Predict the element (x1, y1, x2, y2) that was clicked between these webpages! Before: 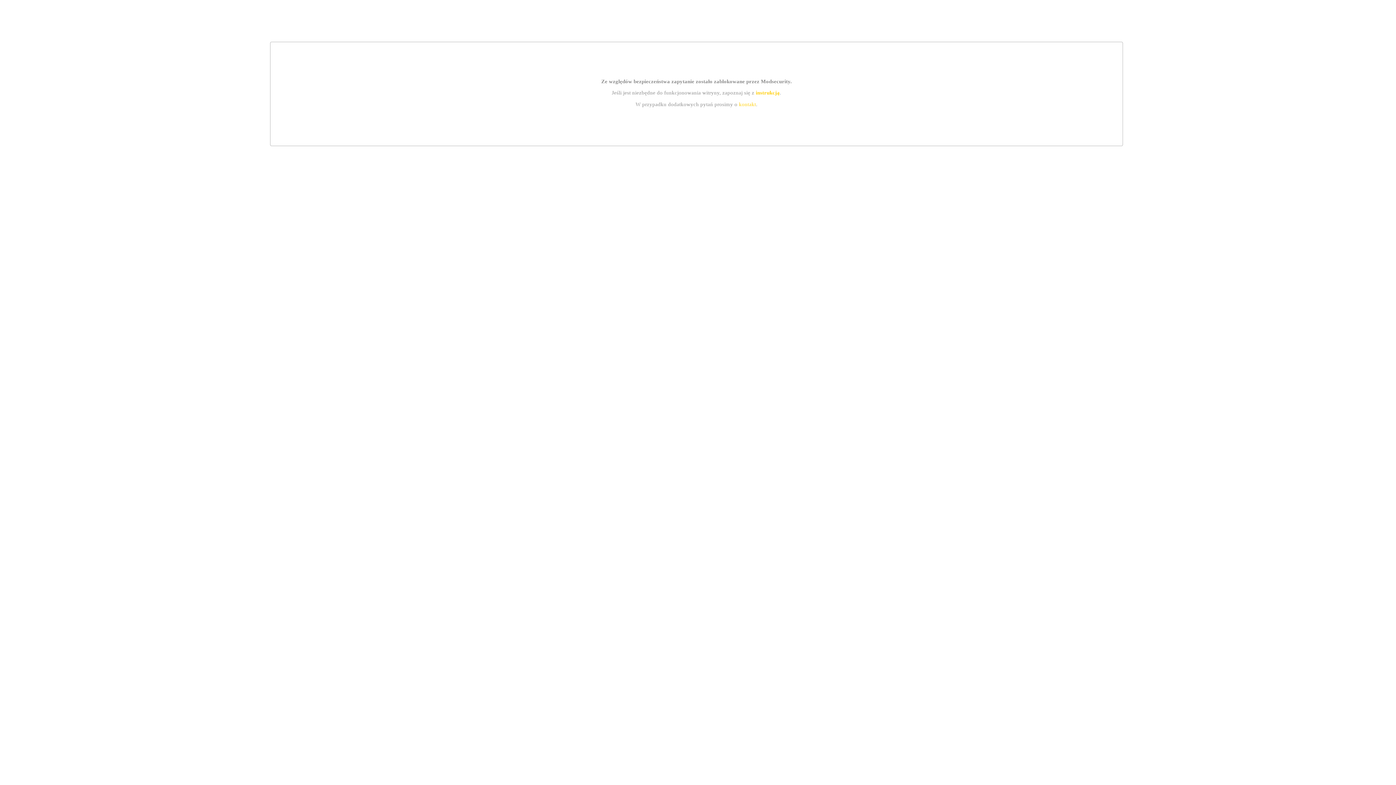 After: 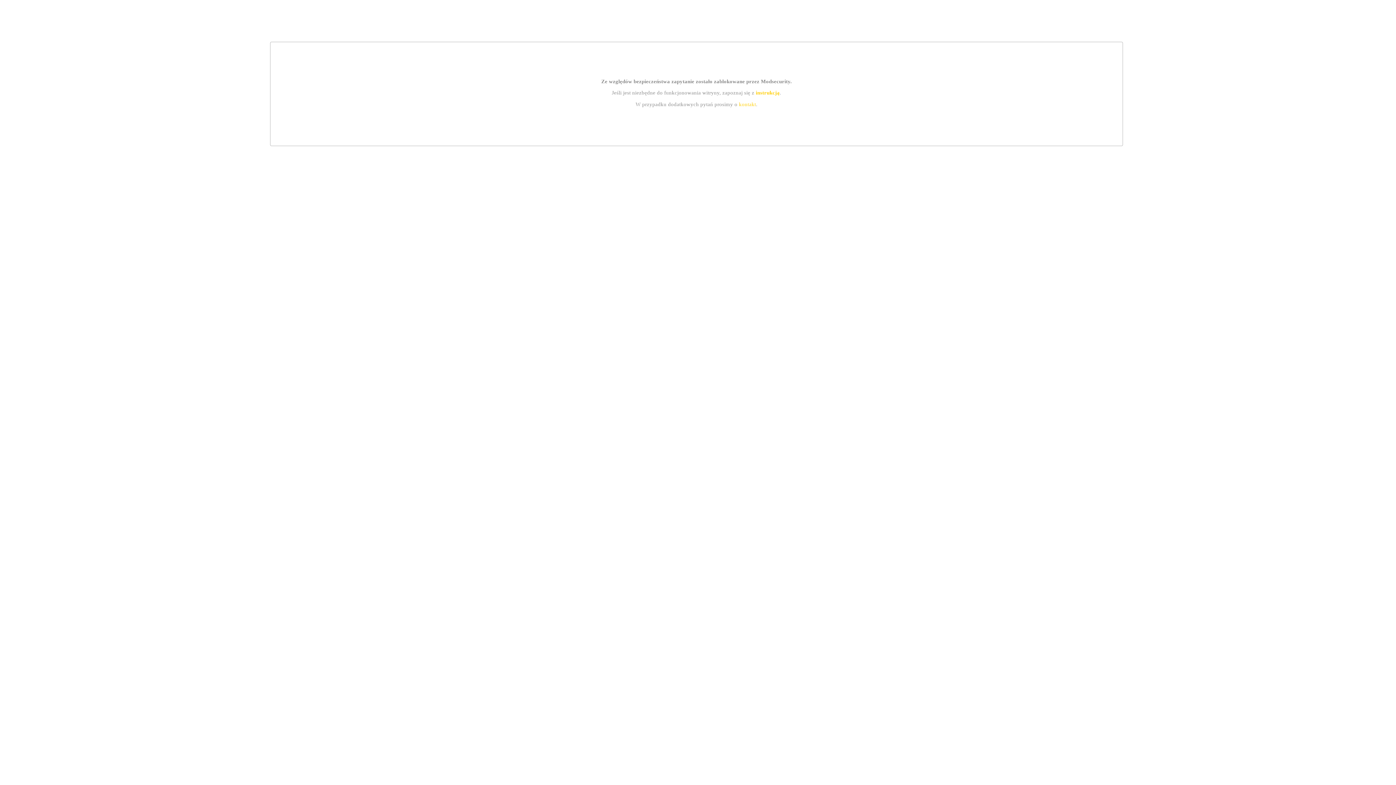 Action: bbox: (755, 89, 779, 95) label: instrukcją